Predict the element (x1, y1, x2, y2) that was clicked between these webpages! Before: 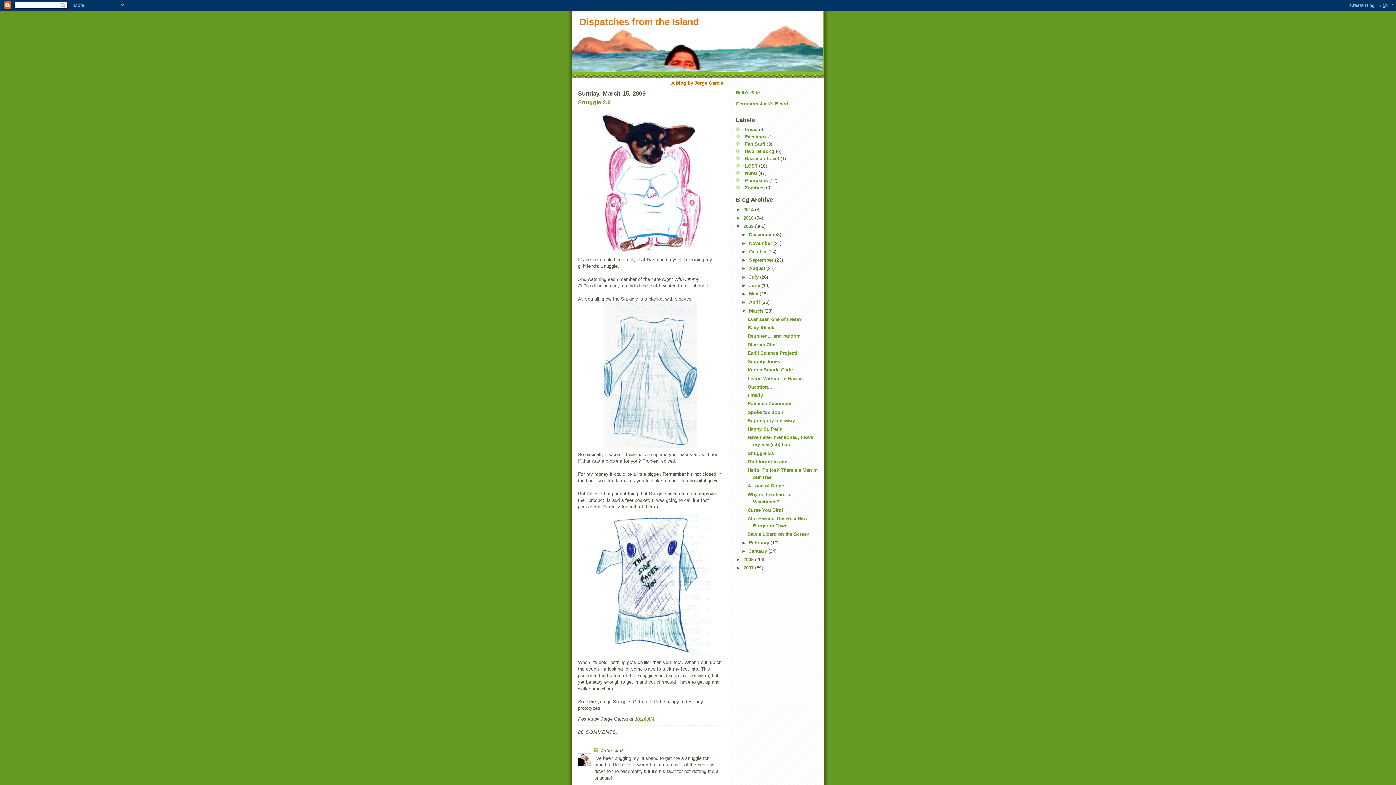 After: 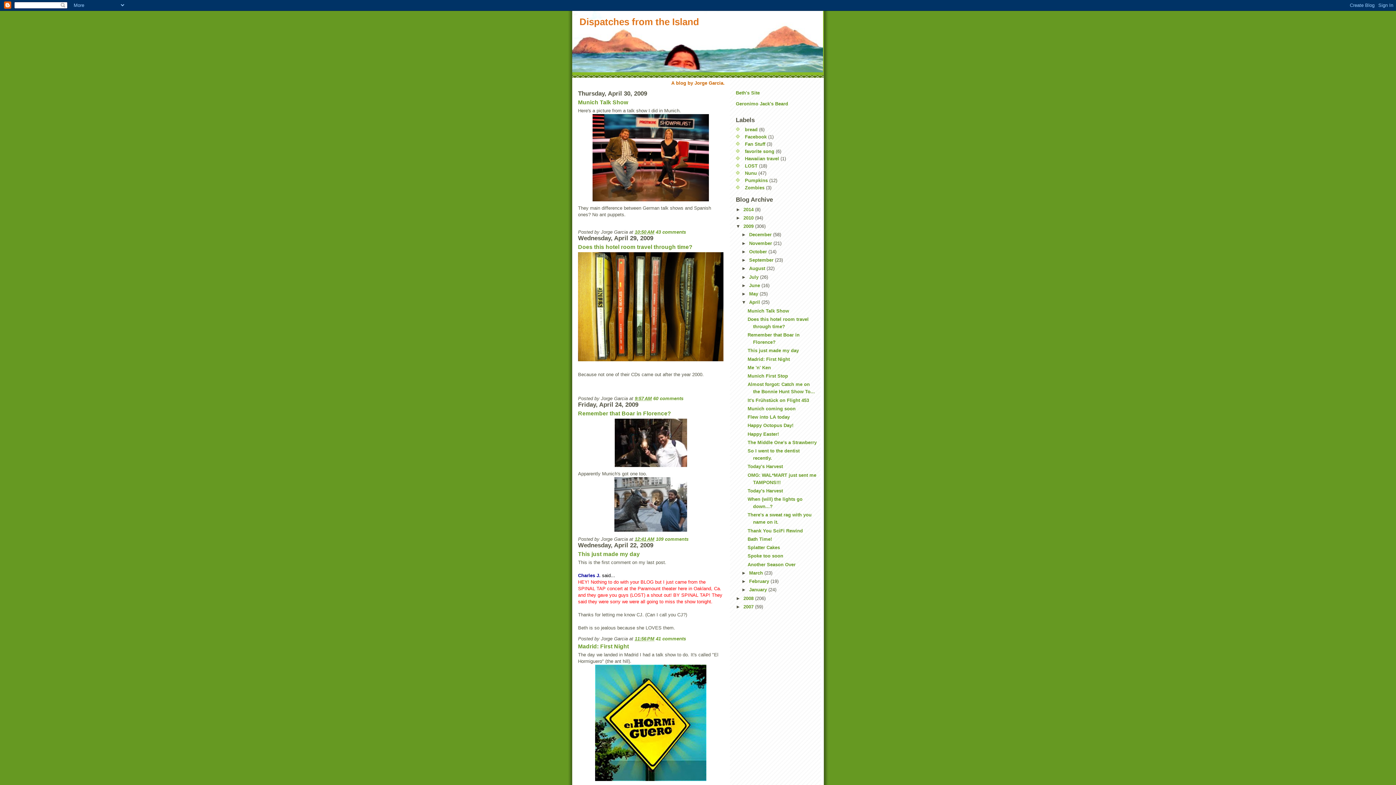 Action: label: April  bbox: (749, 299, 761, 305)